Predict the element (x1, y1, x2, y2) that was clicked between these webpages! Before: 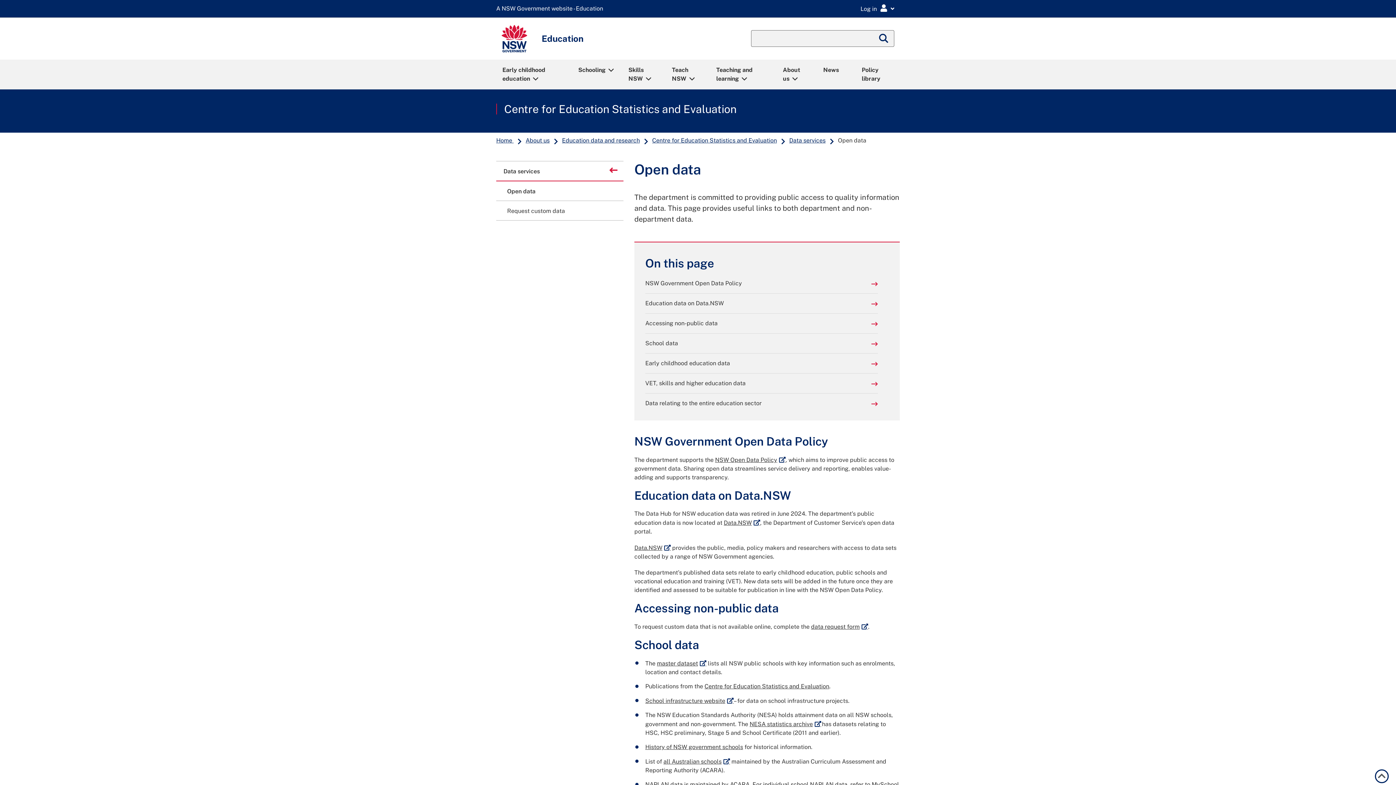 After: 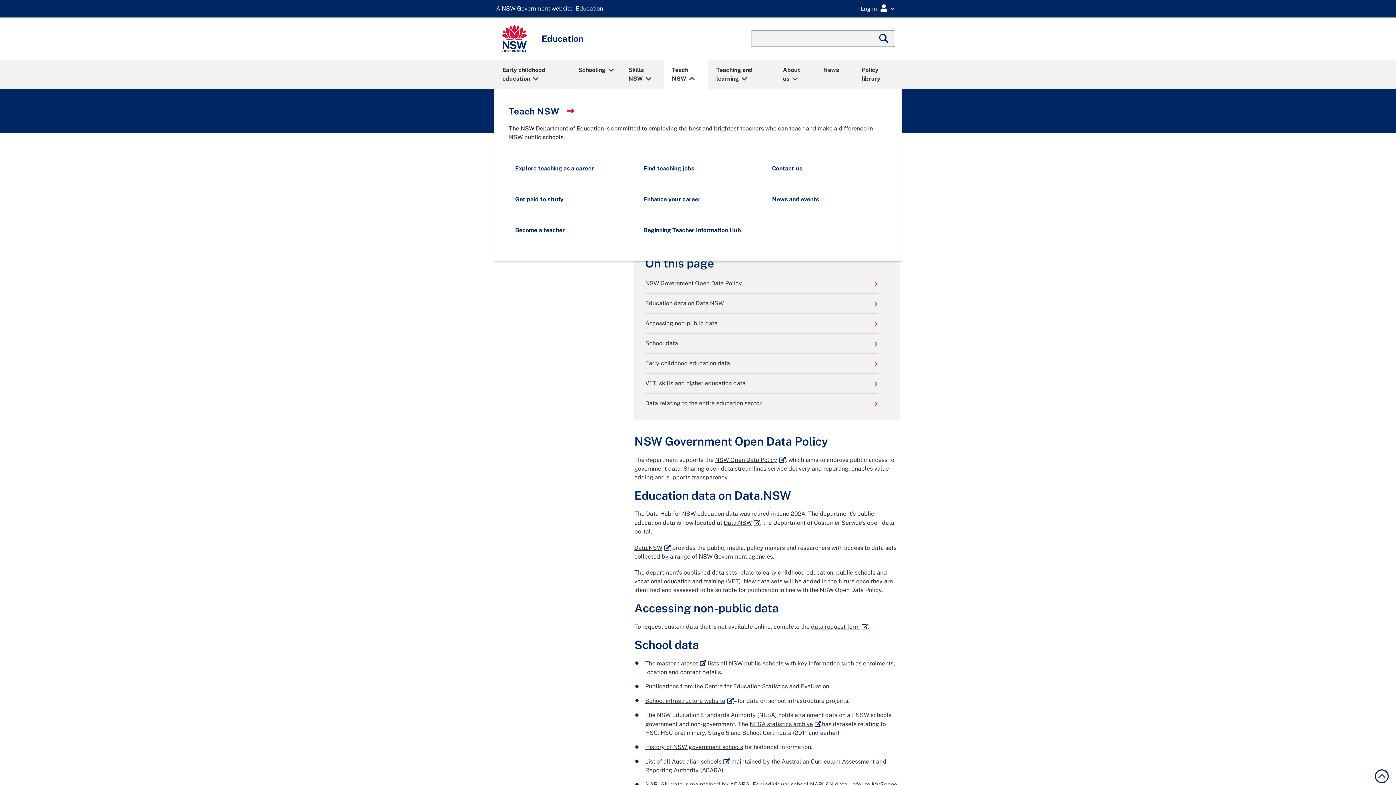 Action: label: Teach NSW bbox: (665, 60, 707, 88)